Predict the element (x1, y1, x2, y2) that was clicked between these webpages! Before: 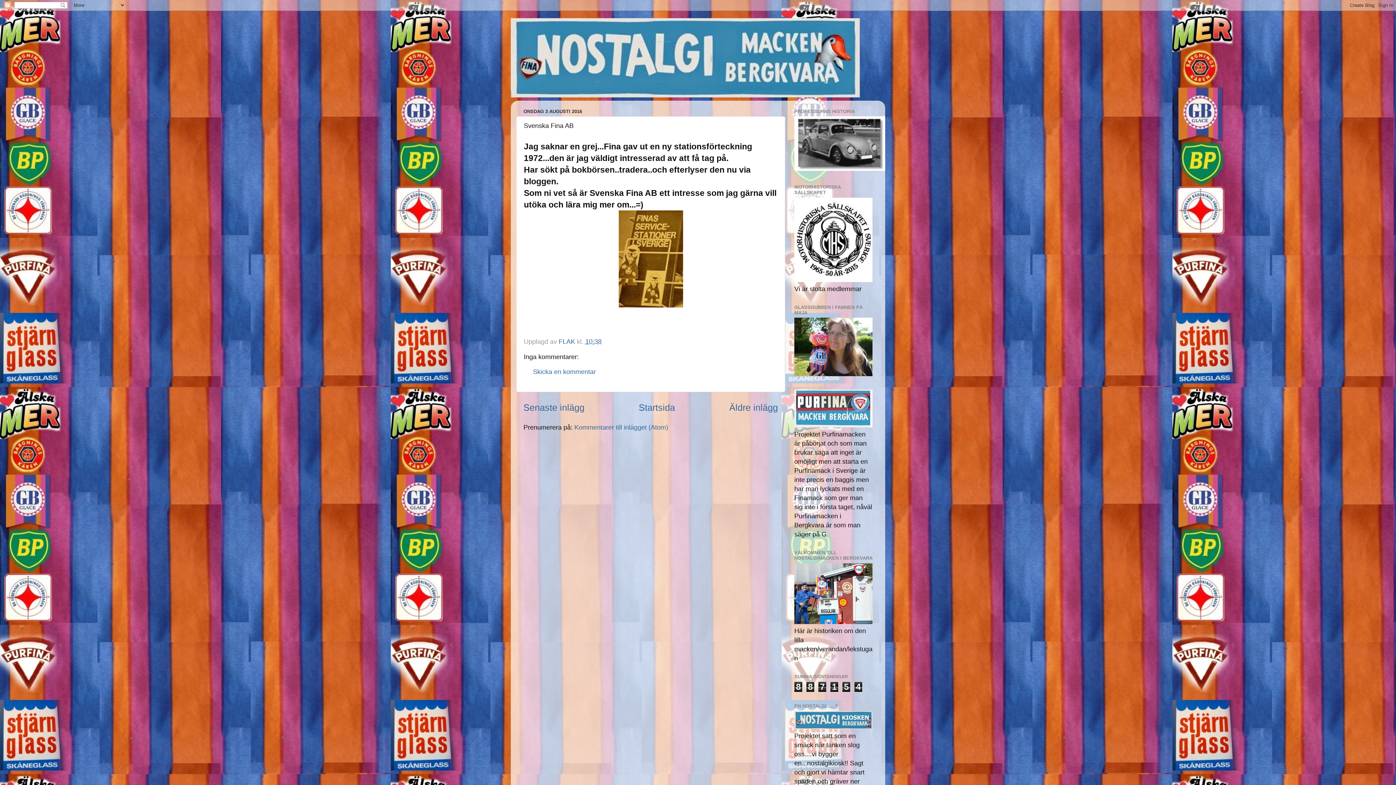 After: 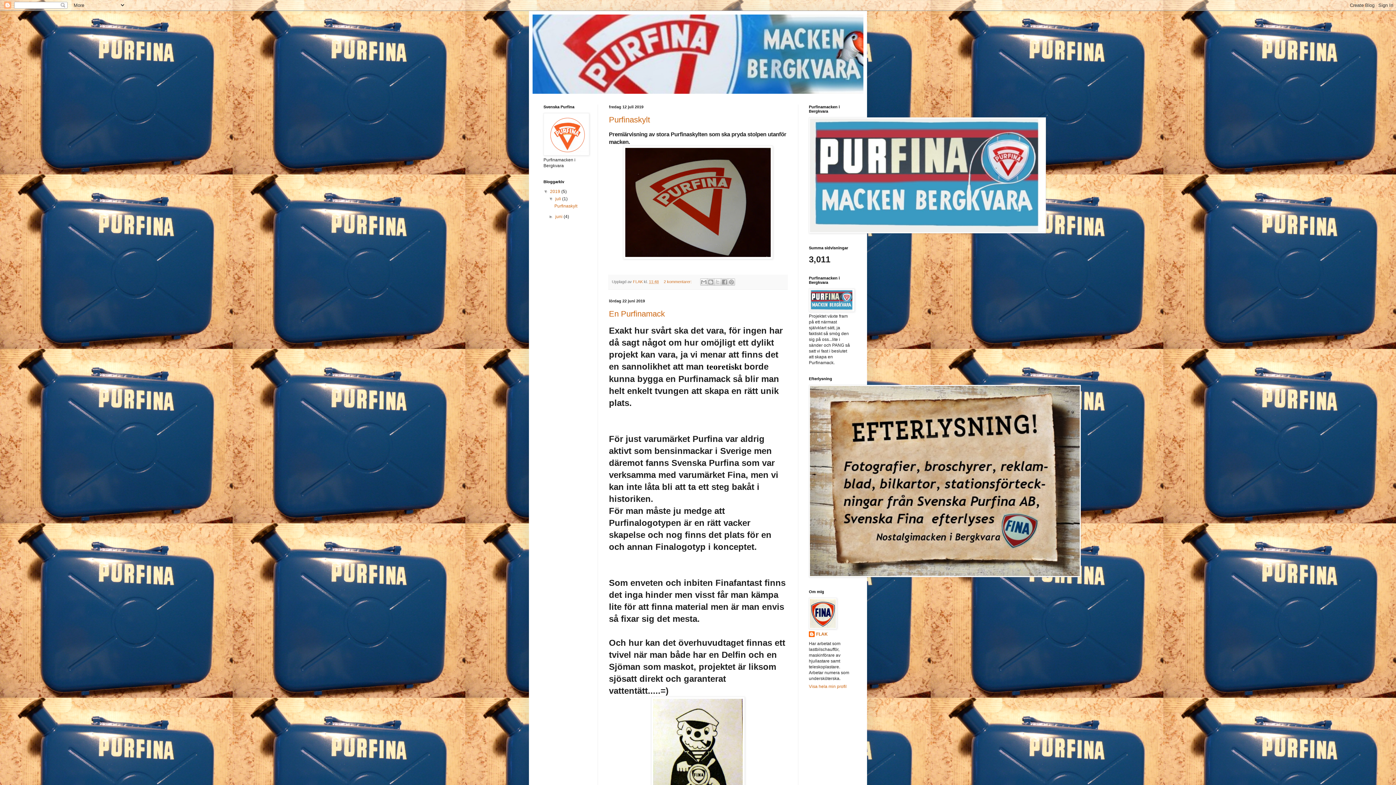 Action: bbox: (794, 421, 872, 429)